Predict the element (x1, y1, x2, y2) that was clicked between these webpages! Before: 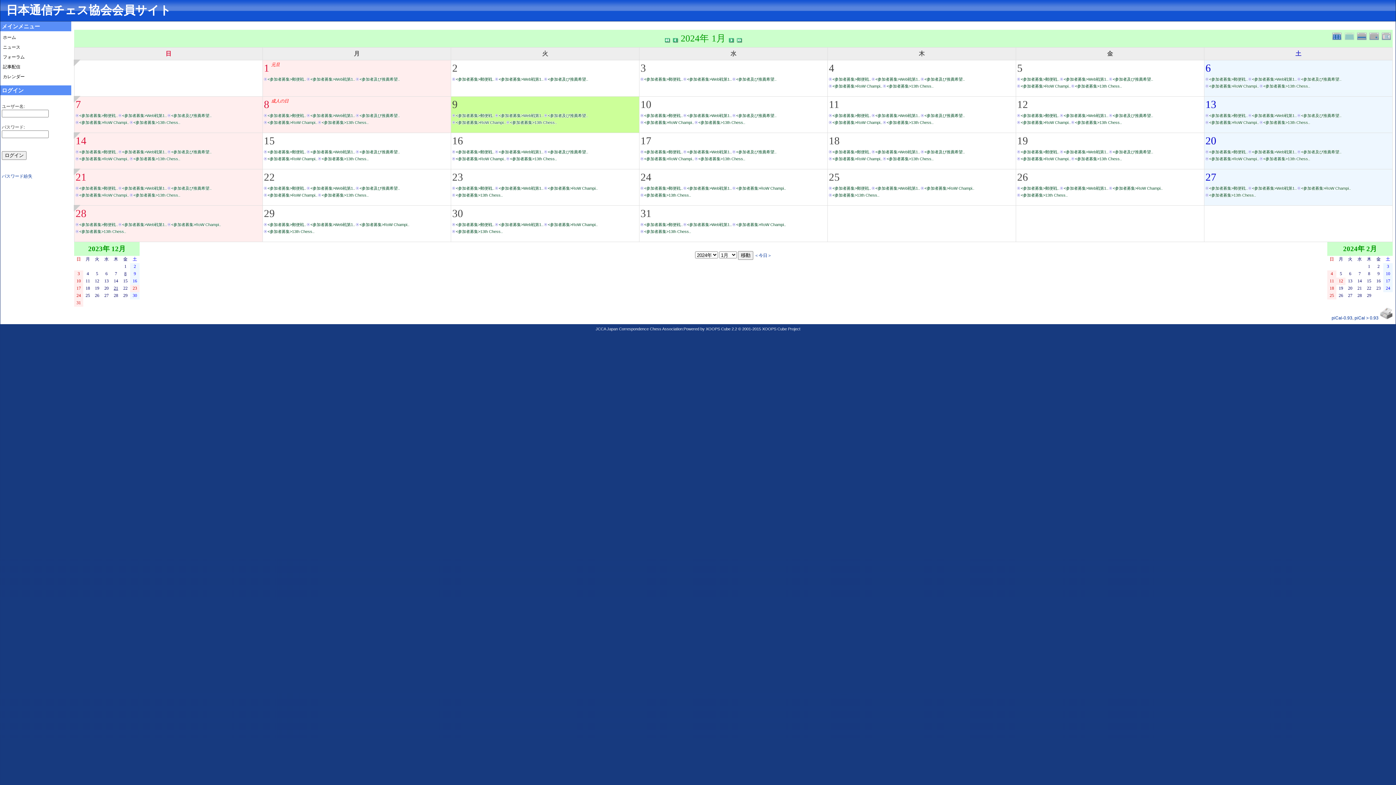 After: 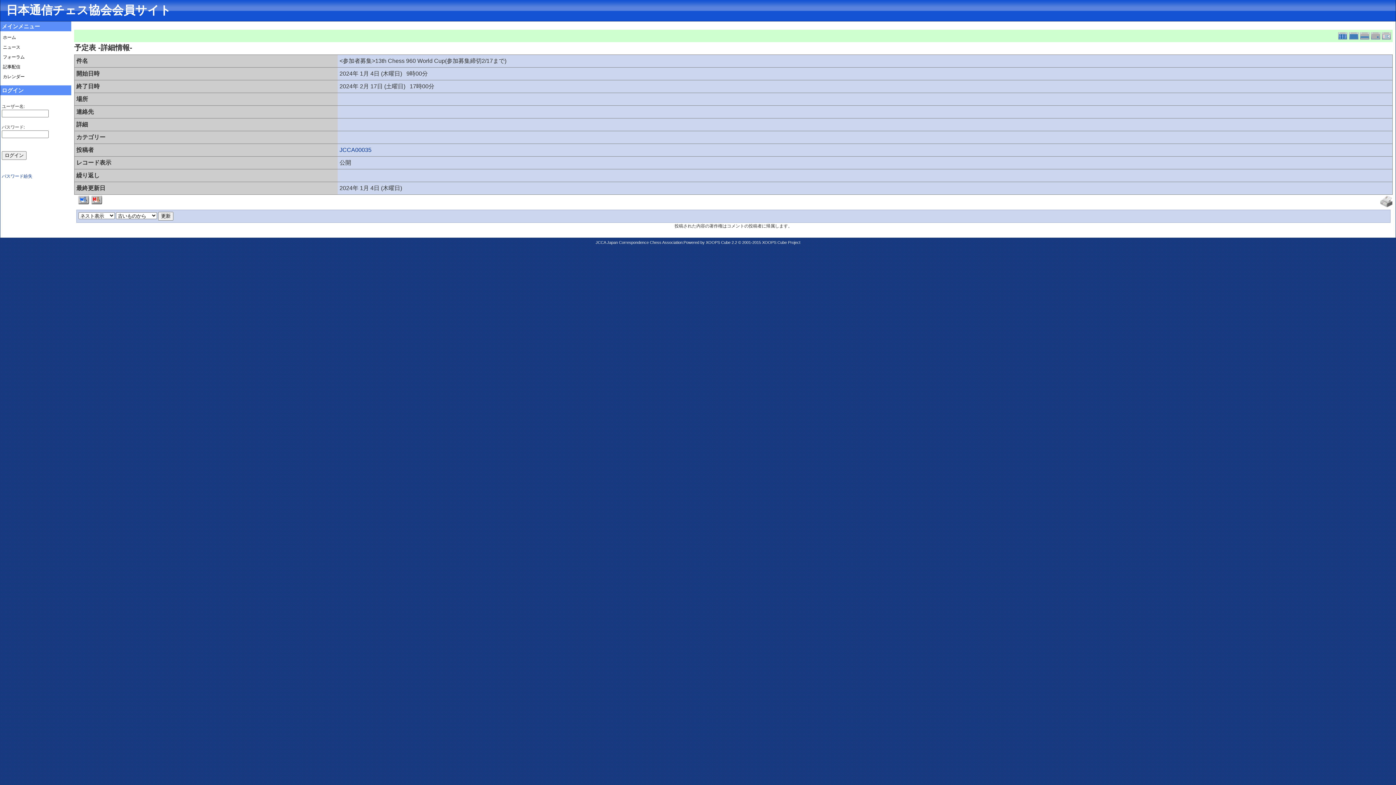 Action: label: <参加者募集>13th Chess.. bbox: (883, 120, 934, 125)